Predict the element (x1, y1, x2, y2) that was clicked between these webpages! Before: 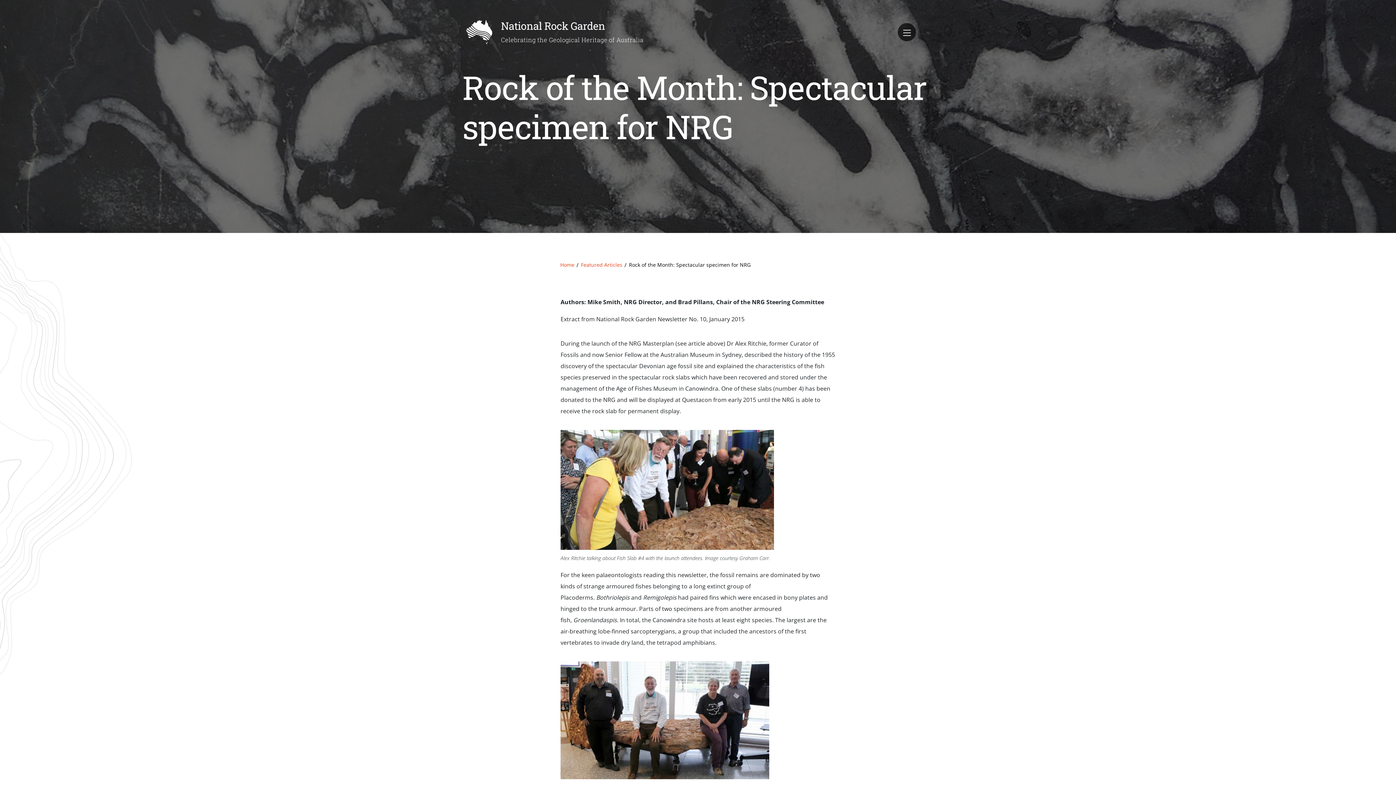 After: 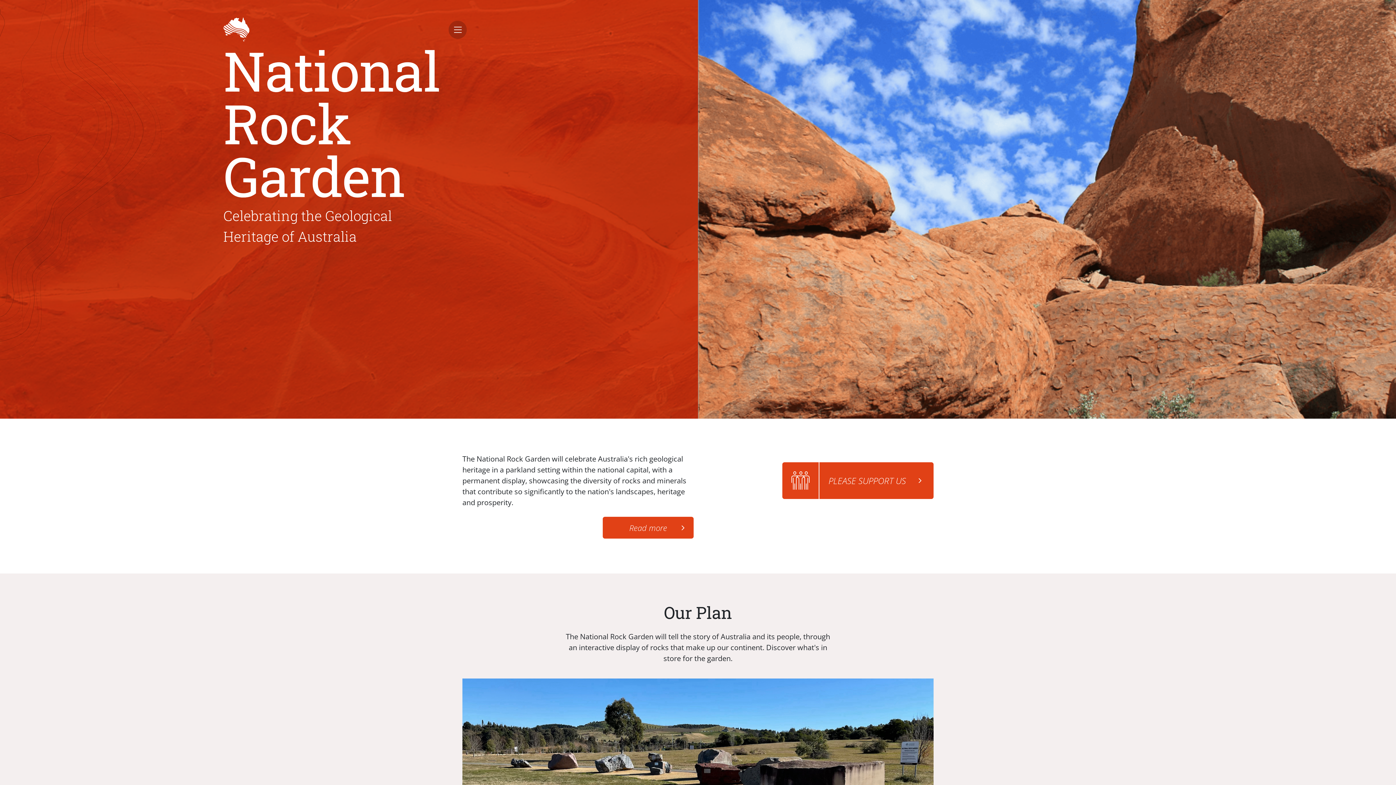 Action: bbox: (462, 20, 492, 44)